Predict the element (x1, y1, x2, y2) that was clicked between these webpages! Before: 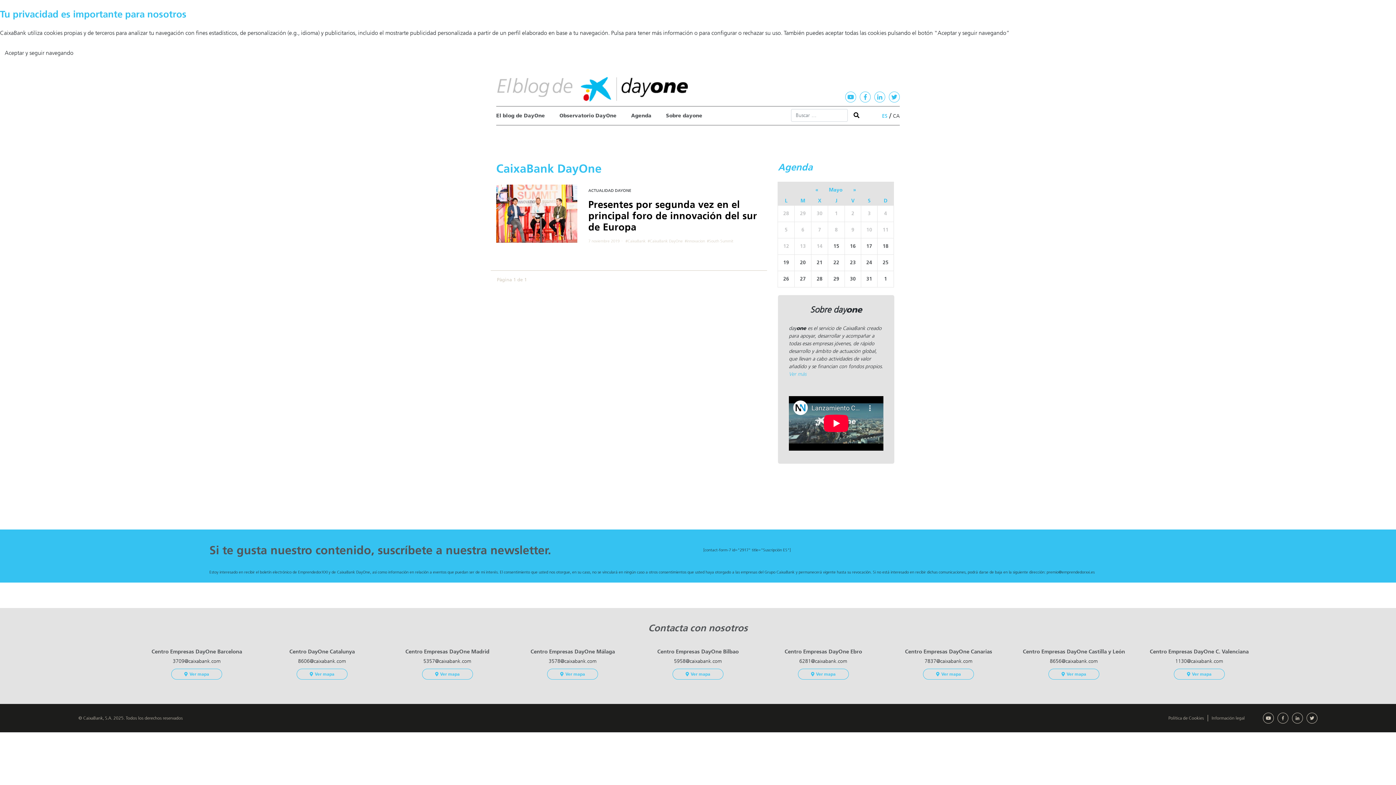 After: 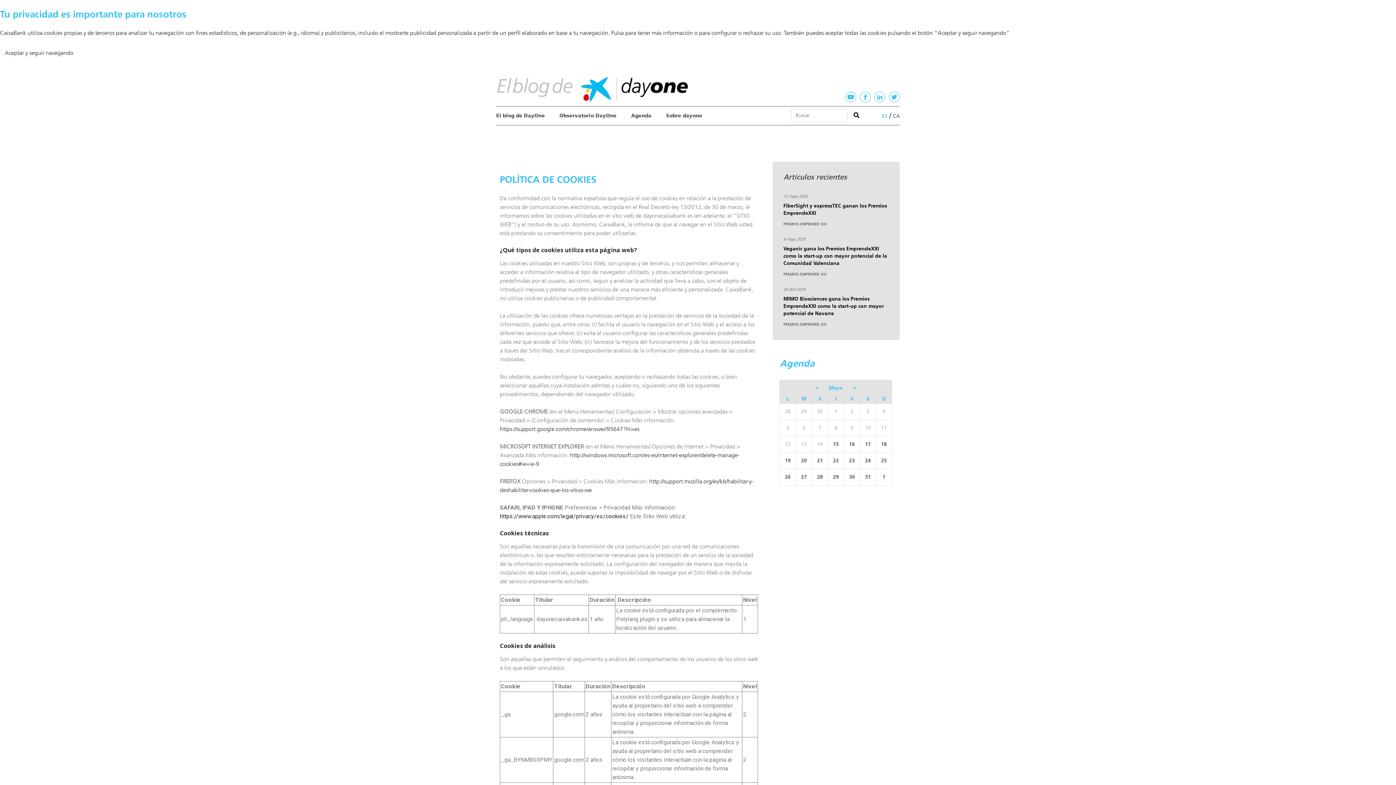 Action: label: más información  bbox: (652, 29, 694, 36)